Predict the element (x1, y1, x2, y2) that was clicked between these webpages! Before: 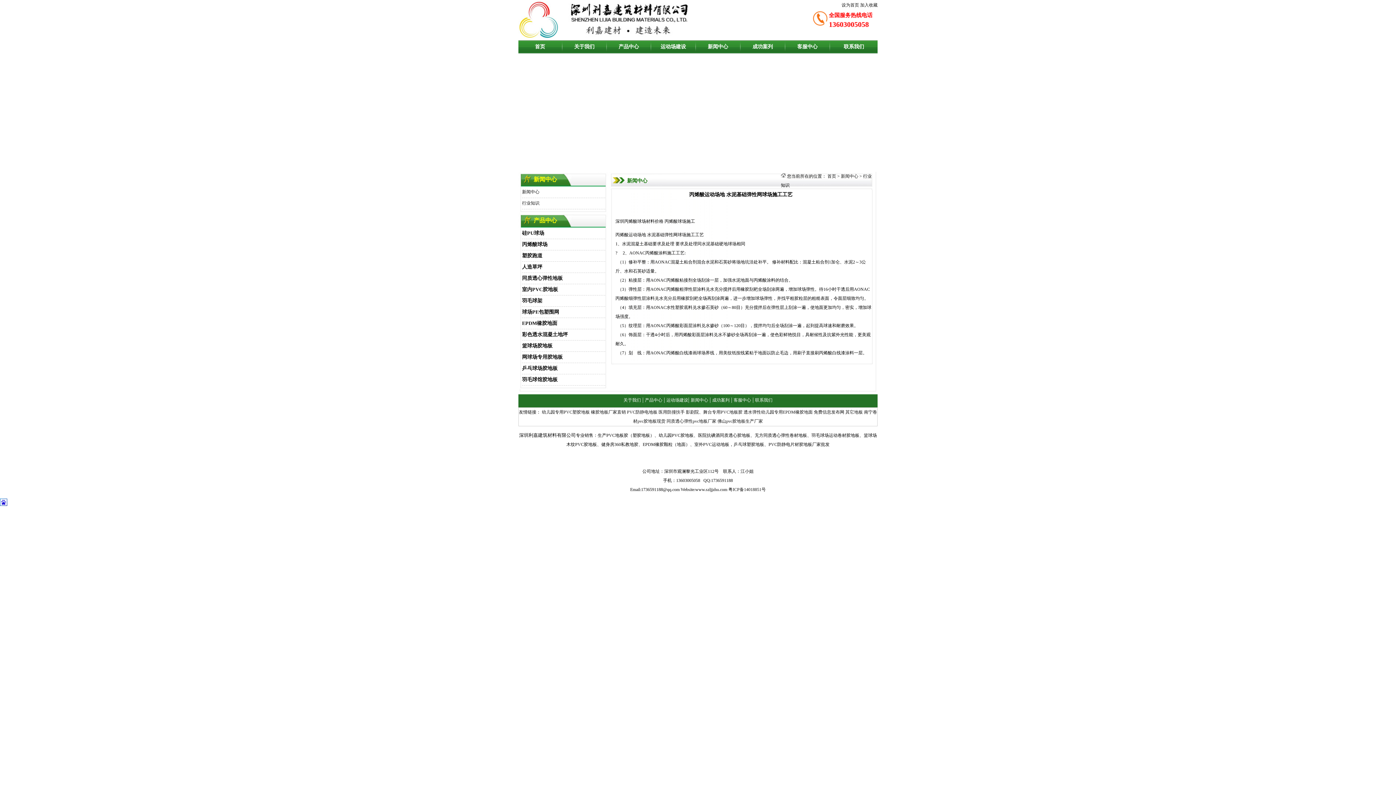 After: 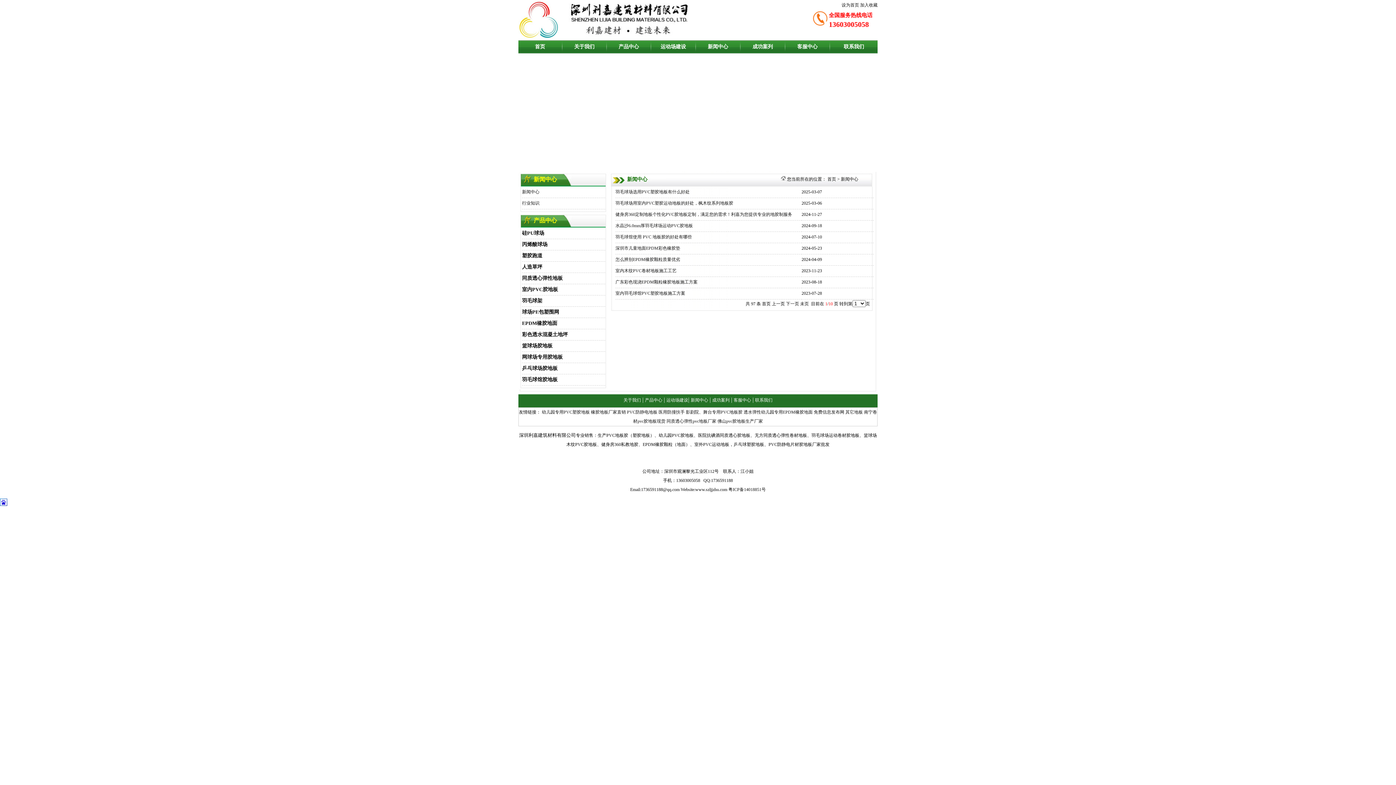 Action: bbox: (522, 189, 539, 194) label: 新闻中心